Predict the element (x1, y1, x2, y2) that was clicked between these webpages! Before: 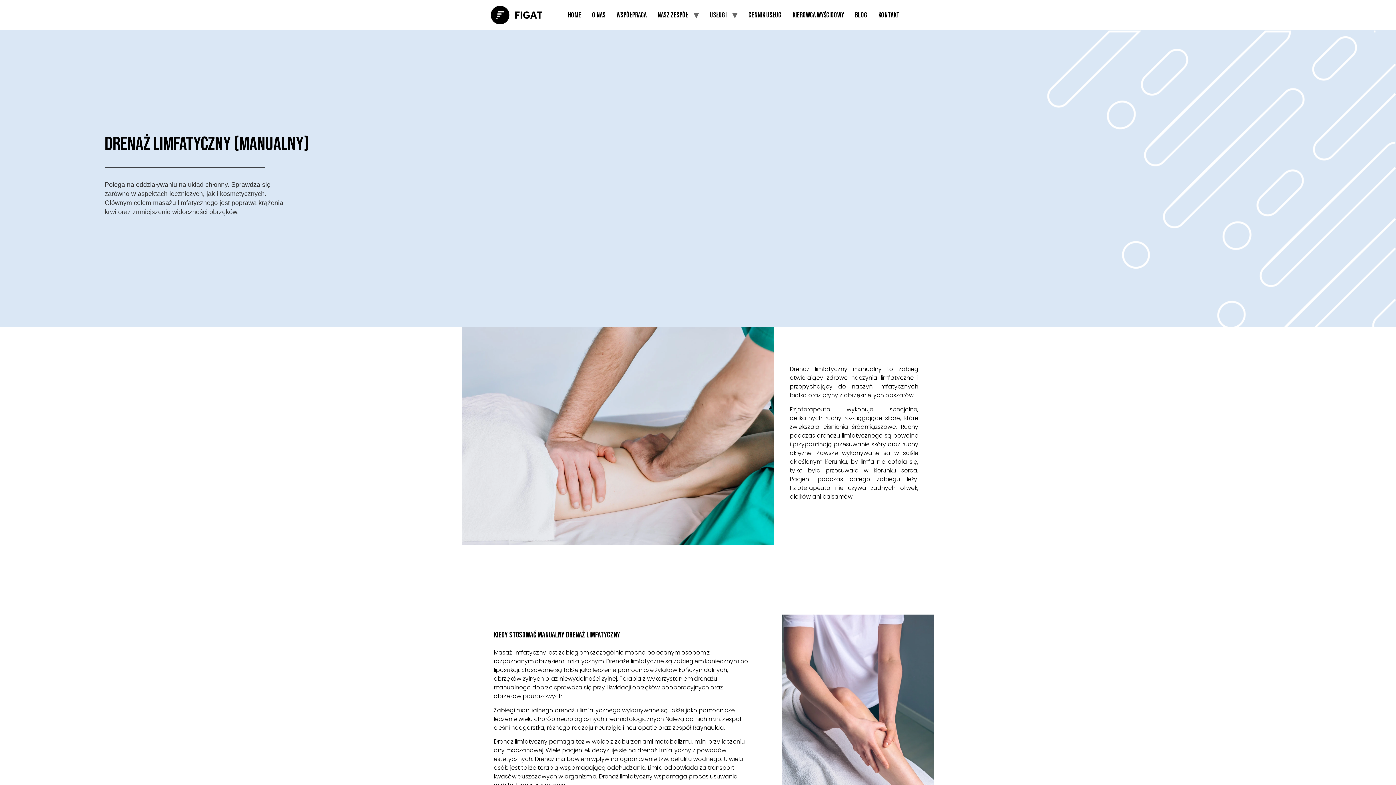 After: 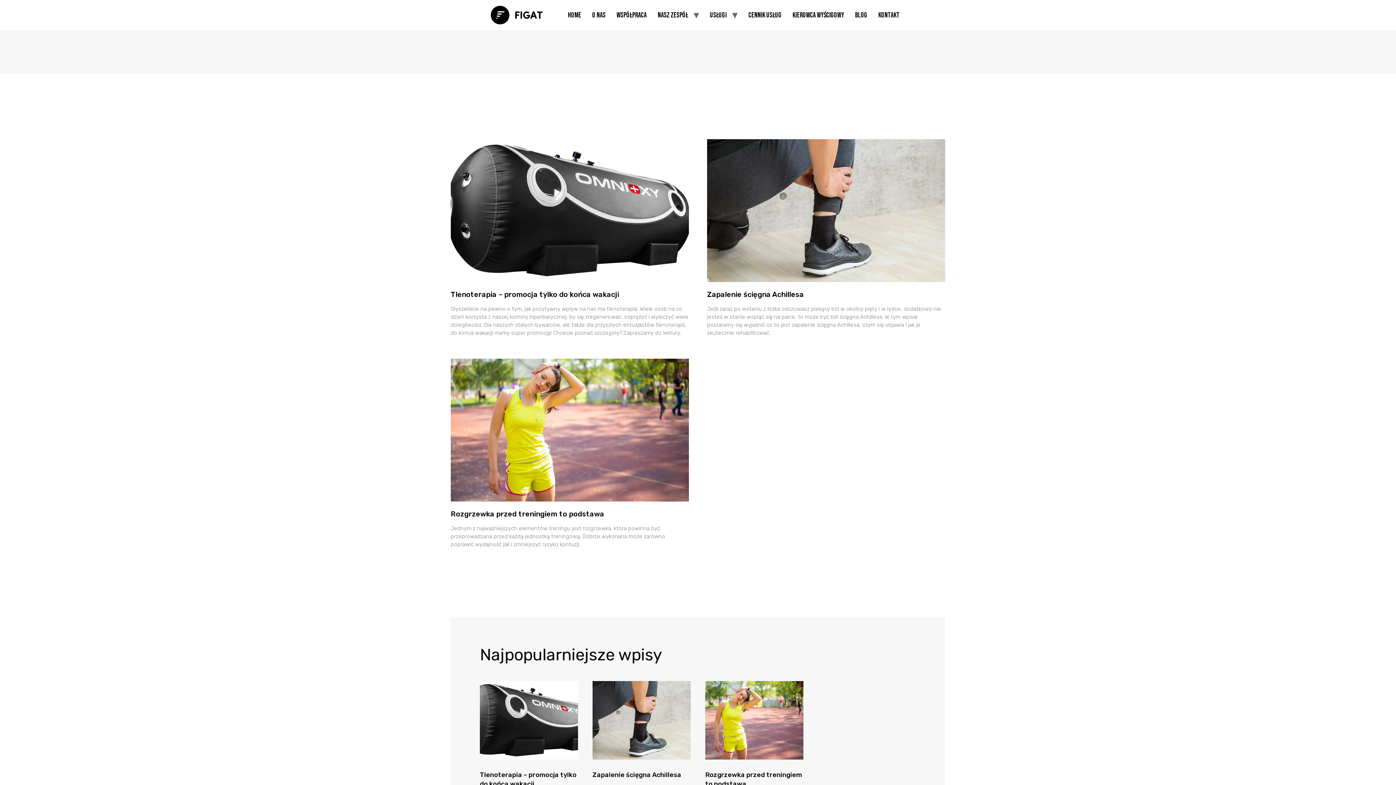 Action: label: Blog bbox: (849, 6, 873, 23)